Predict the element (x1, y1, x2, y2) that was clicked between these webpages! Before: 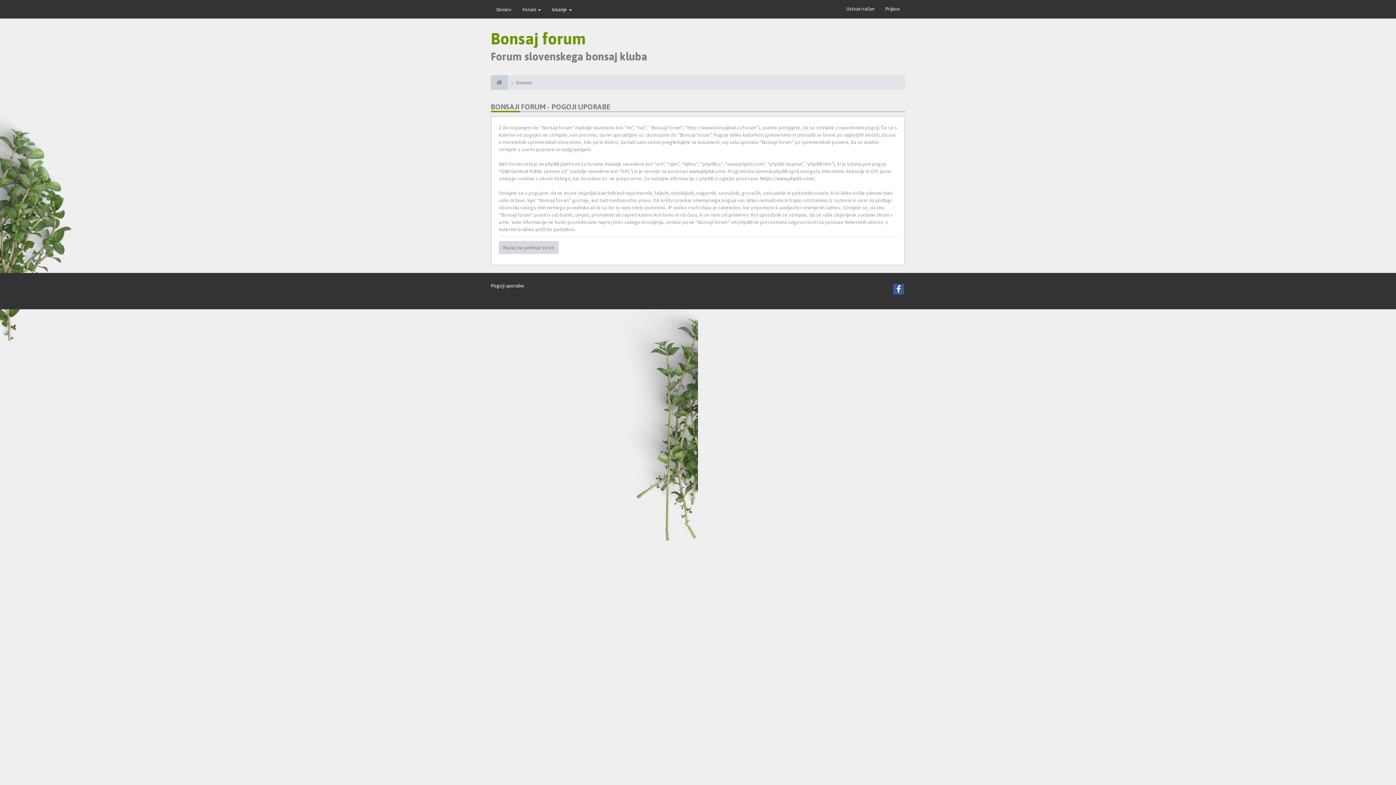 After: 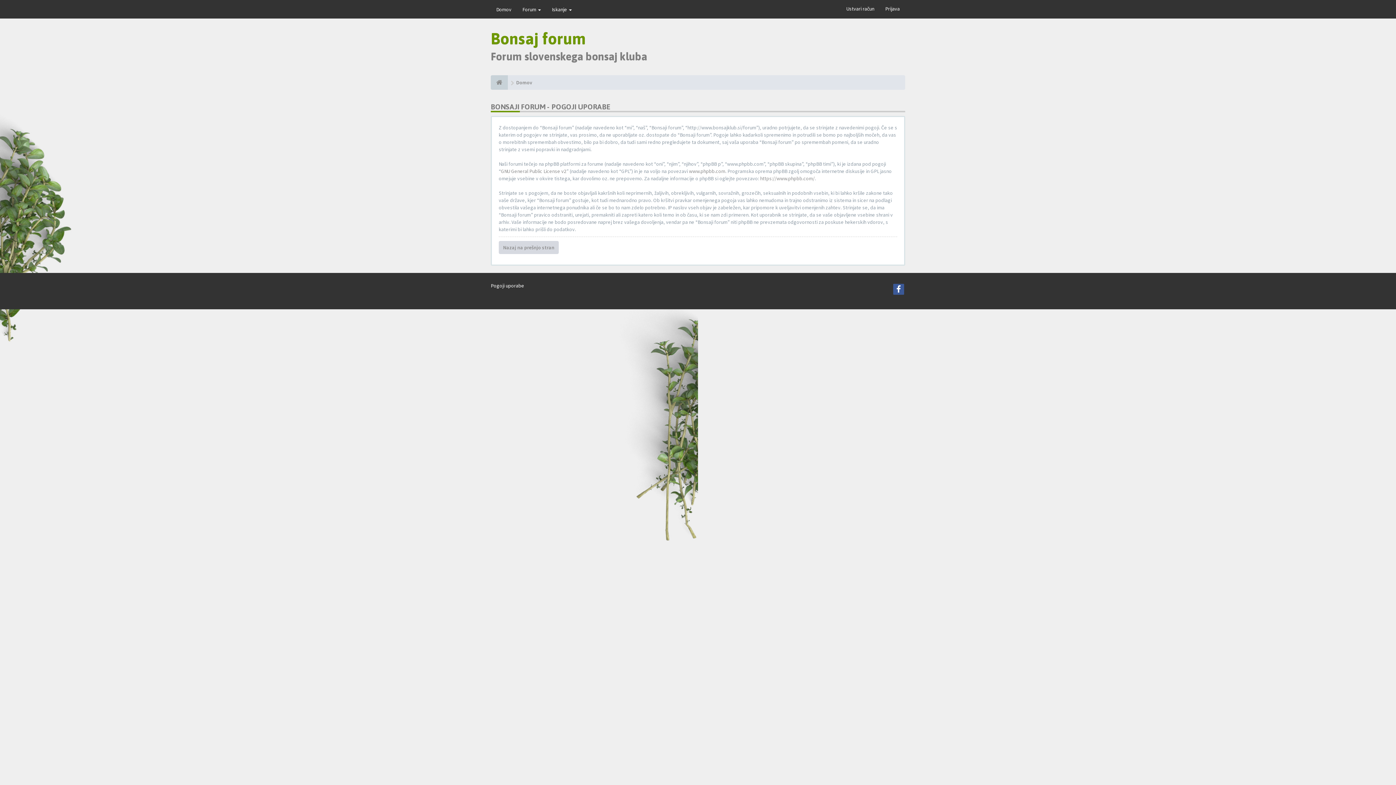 Action: label: Pogoji uporabe bbox: (490, 282, 524, 289)